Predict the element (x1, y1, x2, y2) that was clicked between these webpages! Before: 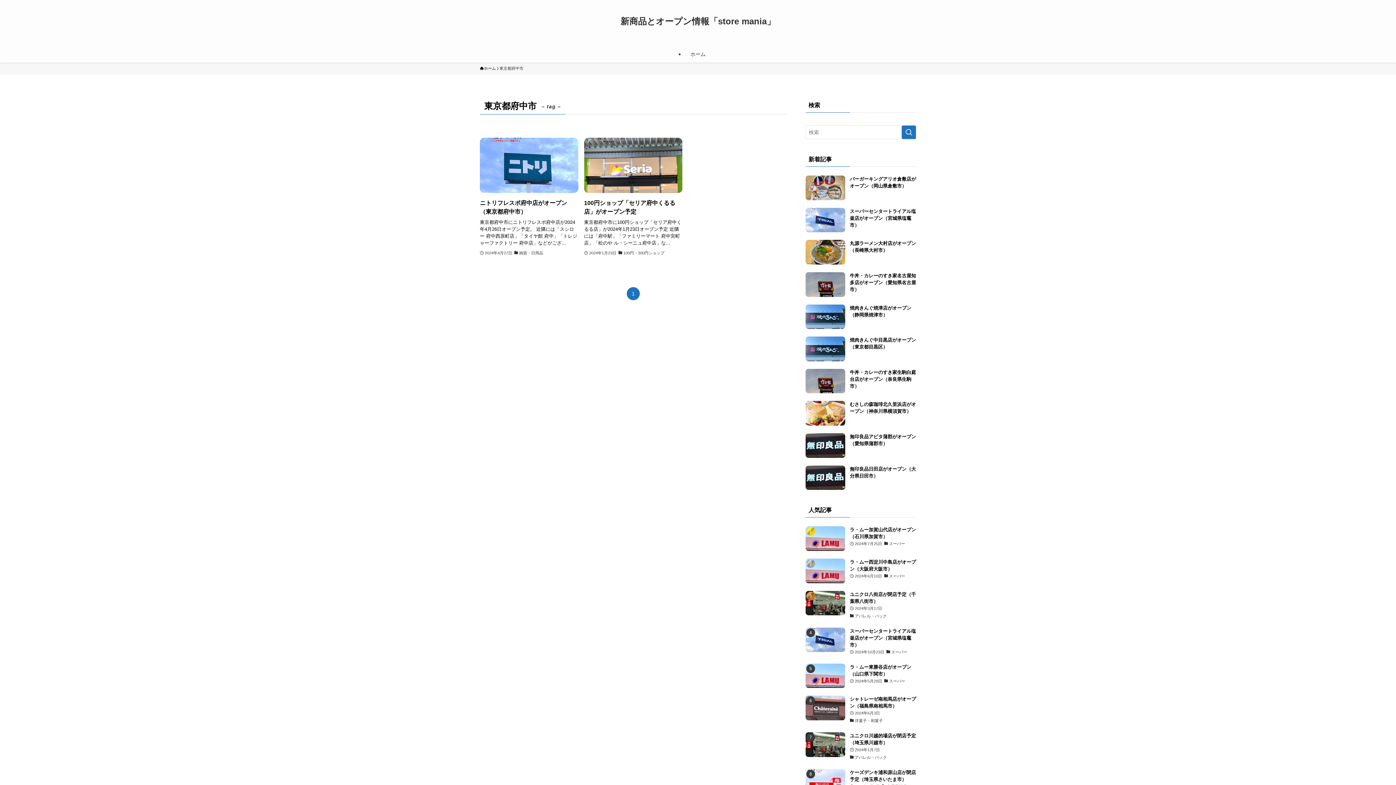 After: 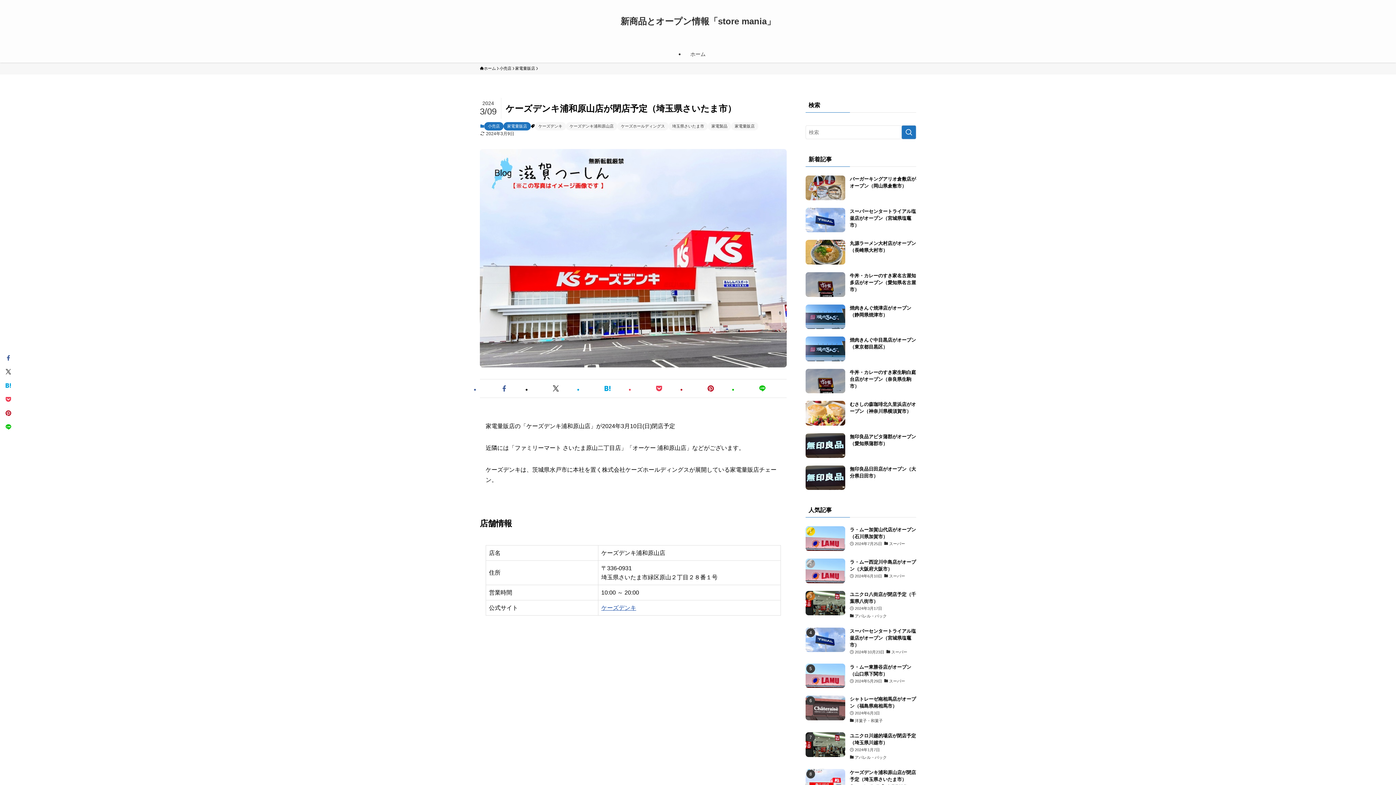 Action: bbox: (805, 769, 916, 794) label: ケーズデンキ浦和原山店が閉店予定（埼玉県さいたま市）
2024年3月9日
家電量販店